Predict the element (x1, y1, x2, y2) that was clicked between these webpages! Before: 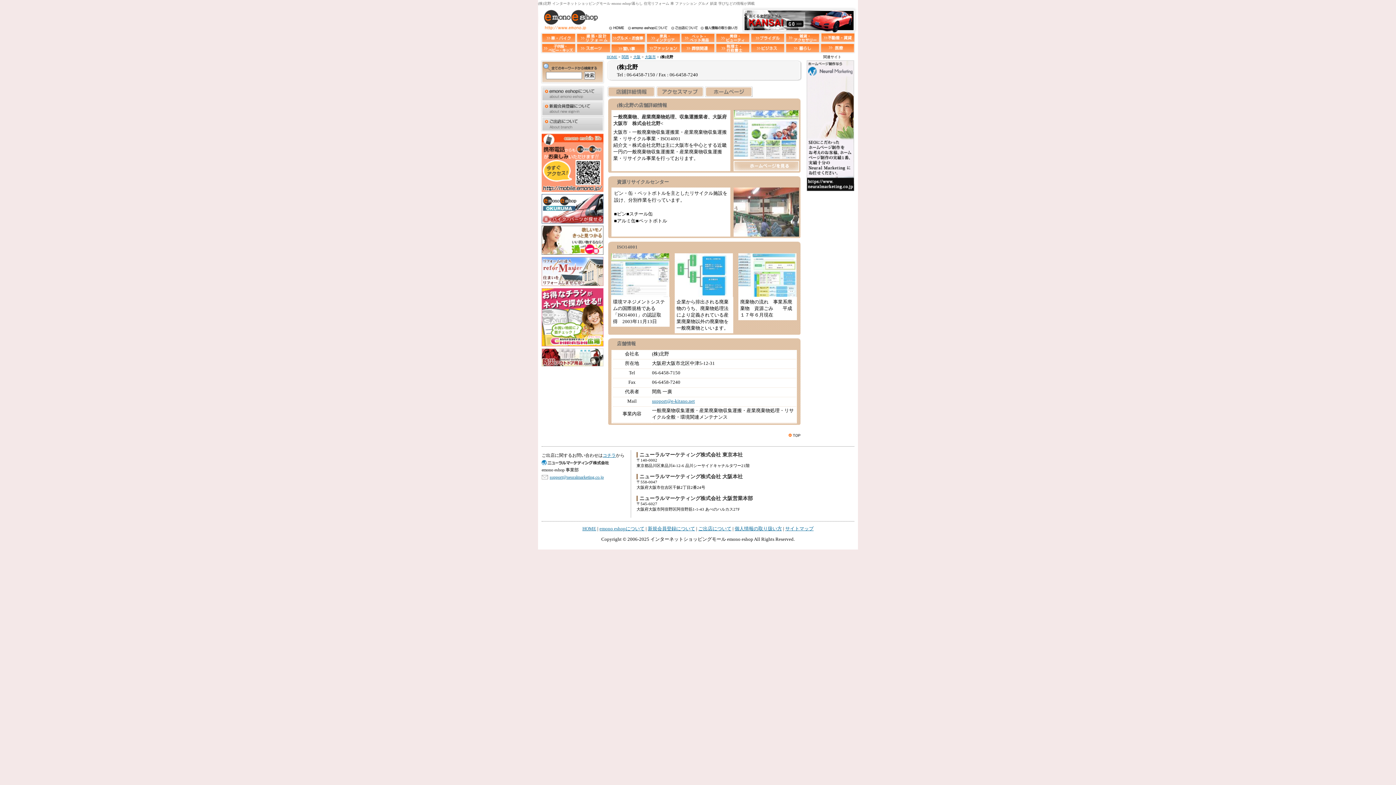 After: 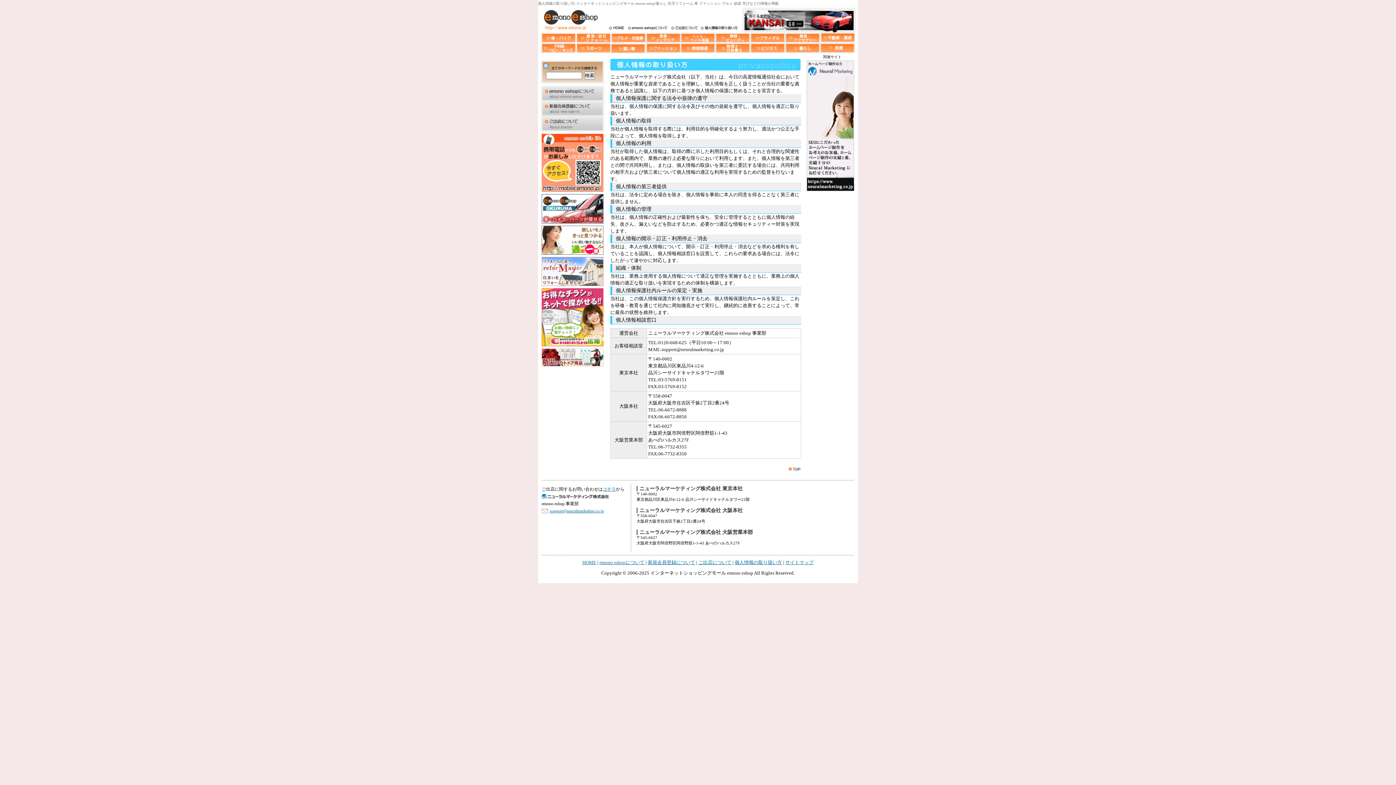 Action: bbox: (734, 526, 782, 531) label: 個人情報の取り扱い方